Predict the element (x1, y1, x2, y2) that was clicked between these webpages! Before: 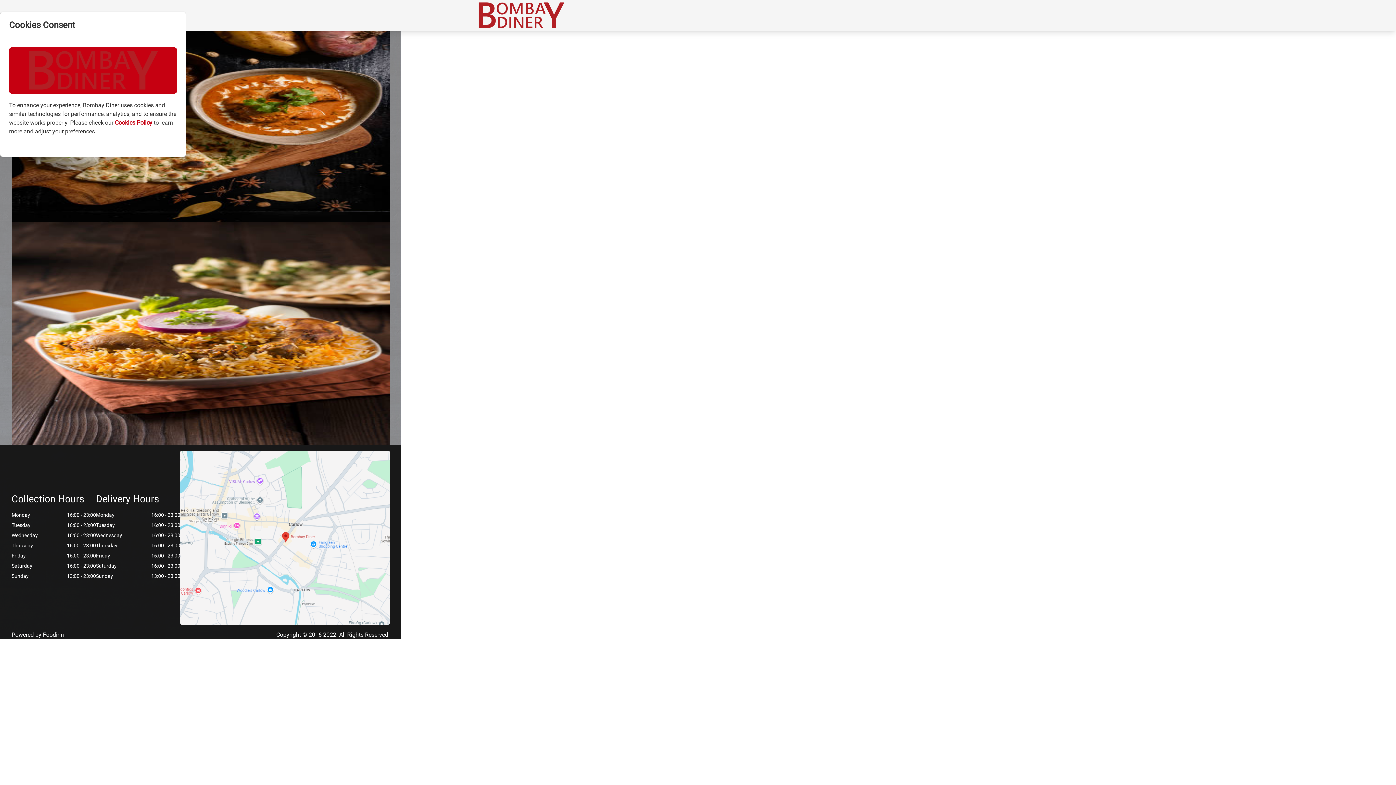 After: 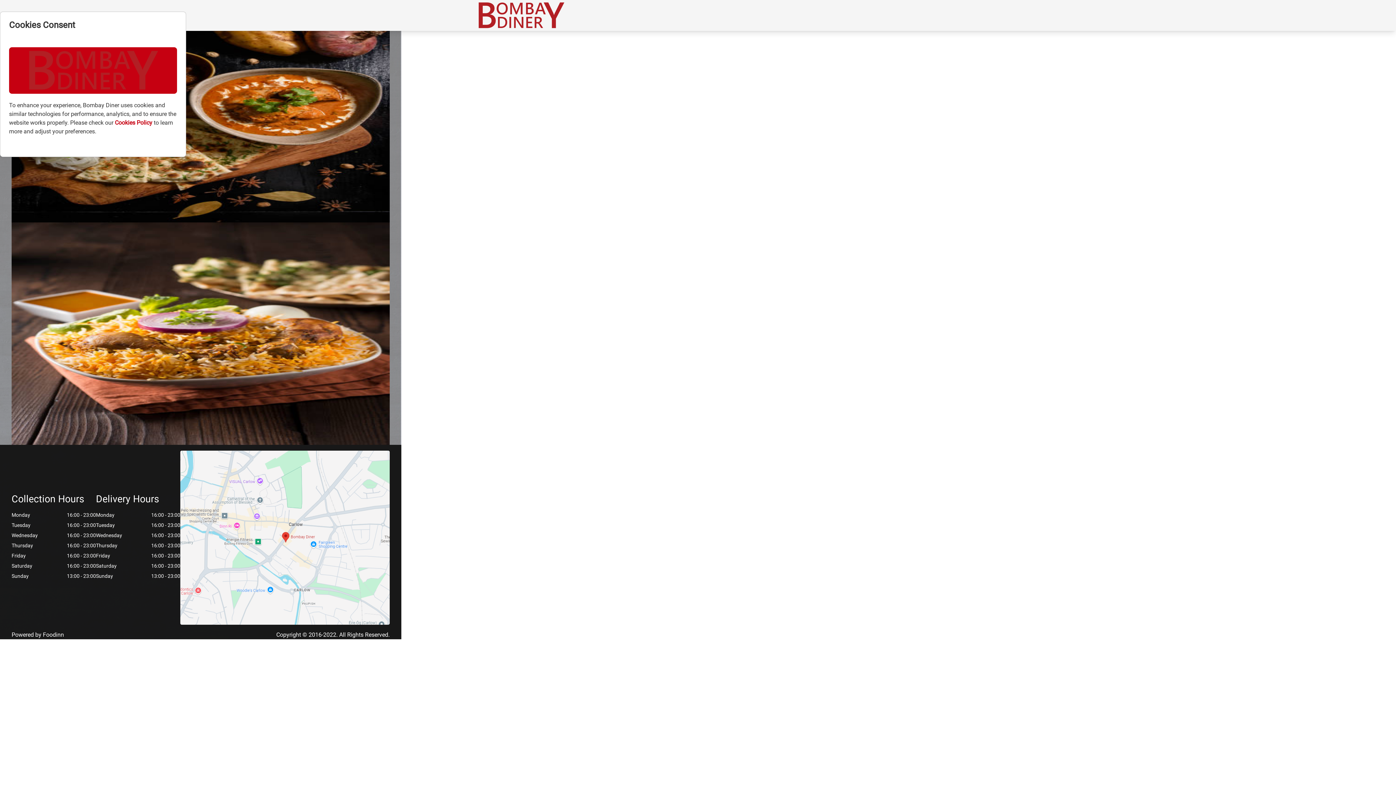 Action: bbox: (114, 119, 153, 126) label: Cookies Policy 